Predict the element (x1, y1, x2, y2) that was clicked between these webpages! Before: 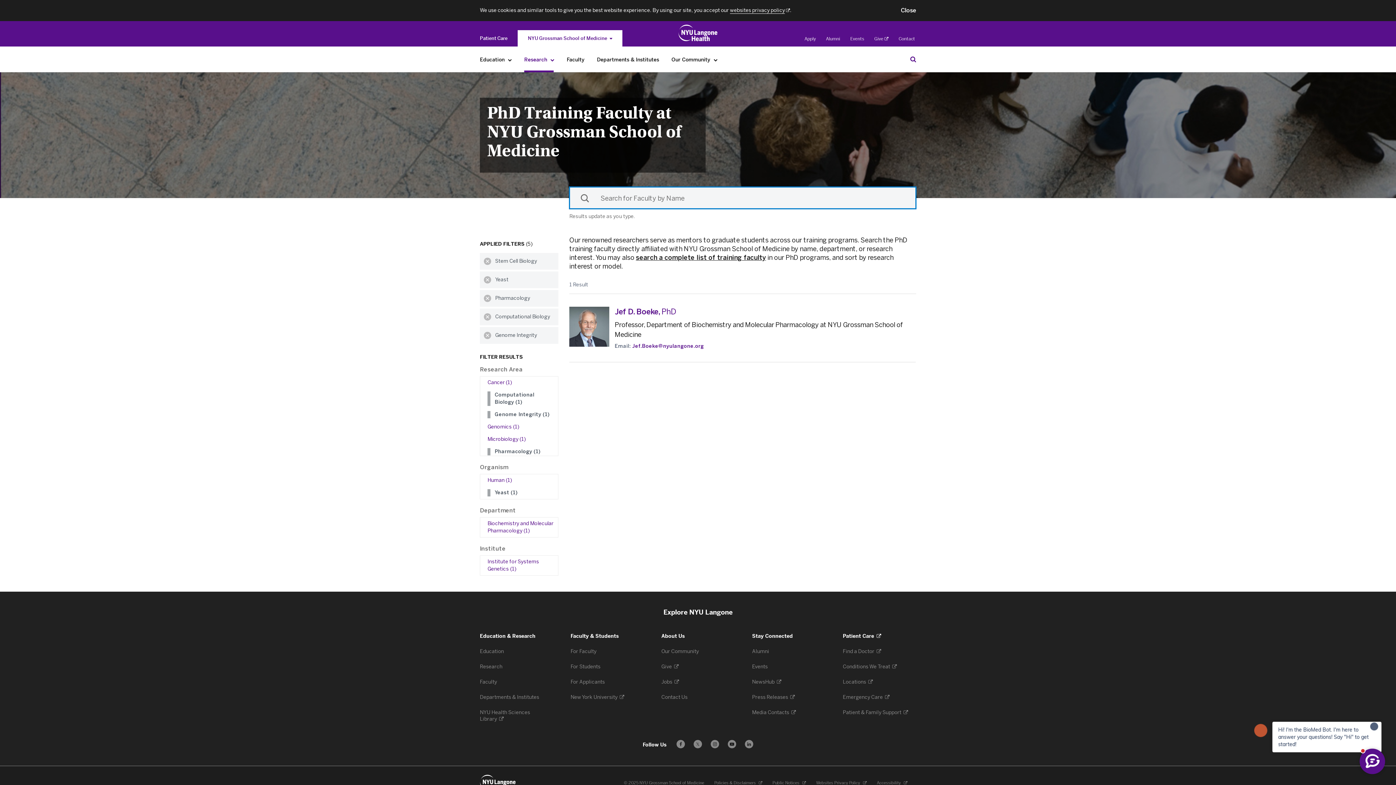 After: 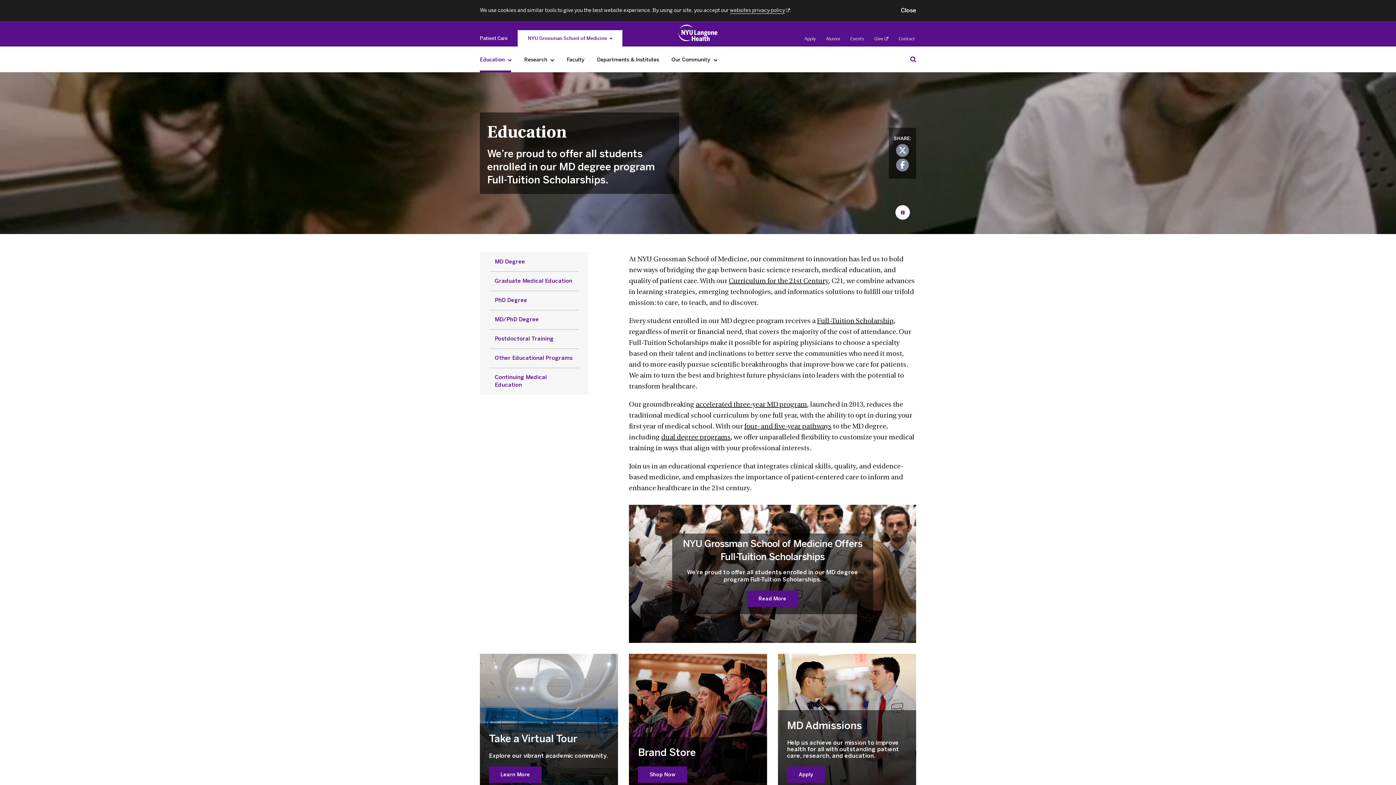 Action: bbox: (480, 648, 505, 655) label: Education 